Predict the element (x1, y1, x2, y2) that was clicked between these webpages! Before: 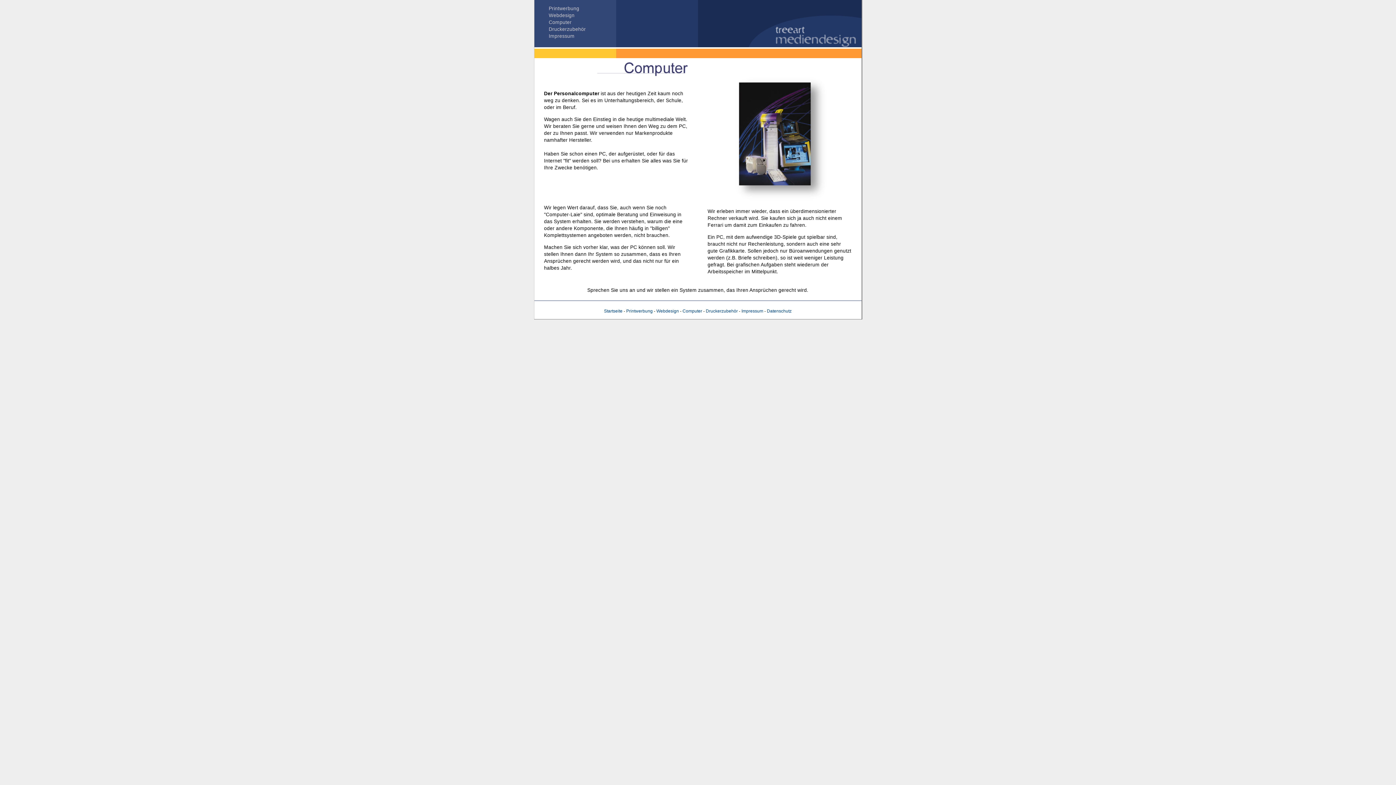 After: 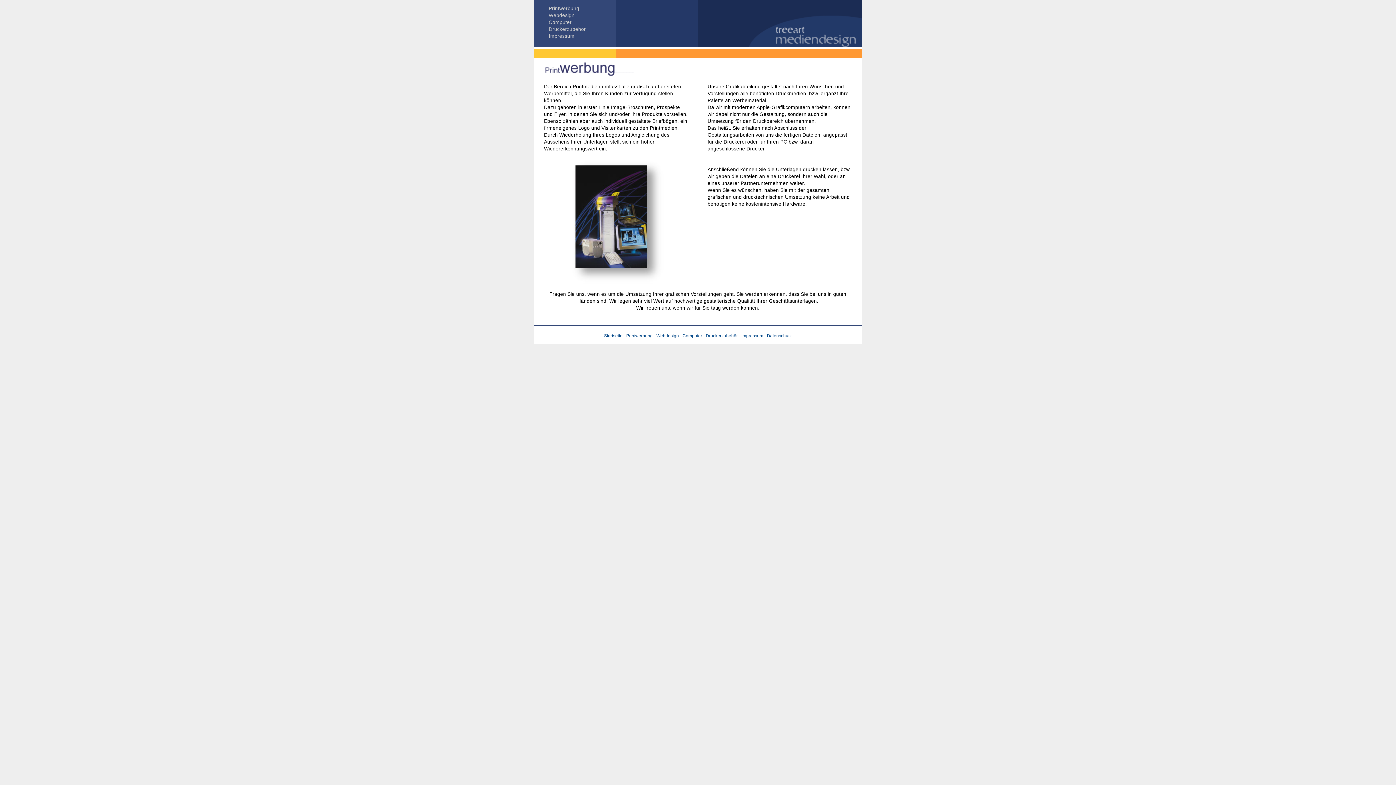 Action: bbox: (548, 5, 579, 11) label: Printwerbung